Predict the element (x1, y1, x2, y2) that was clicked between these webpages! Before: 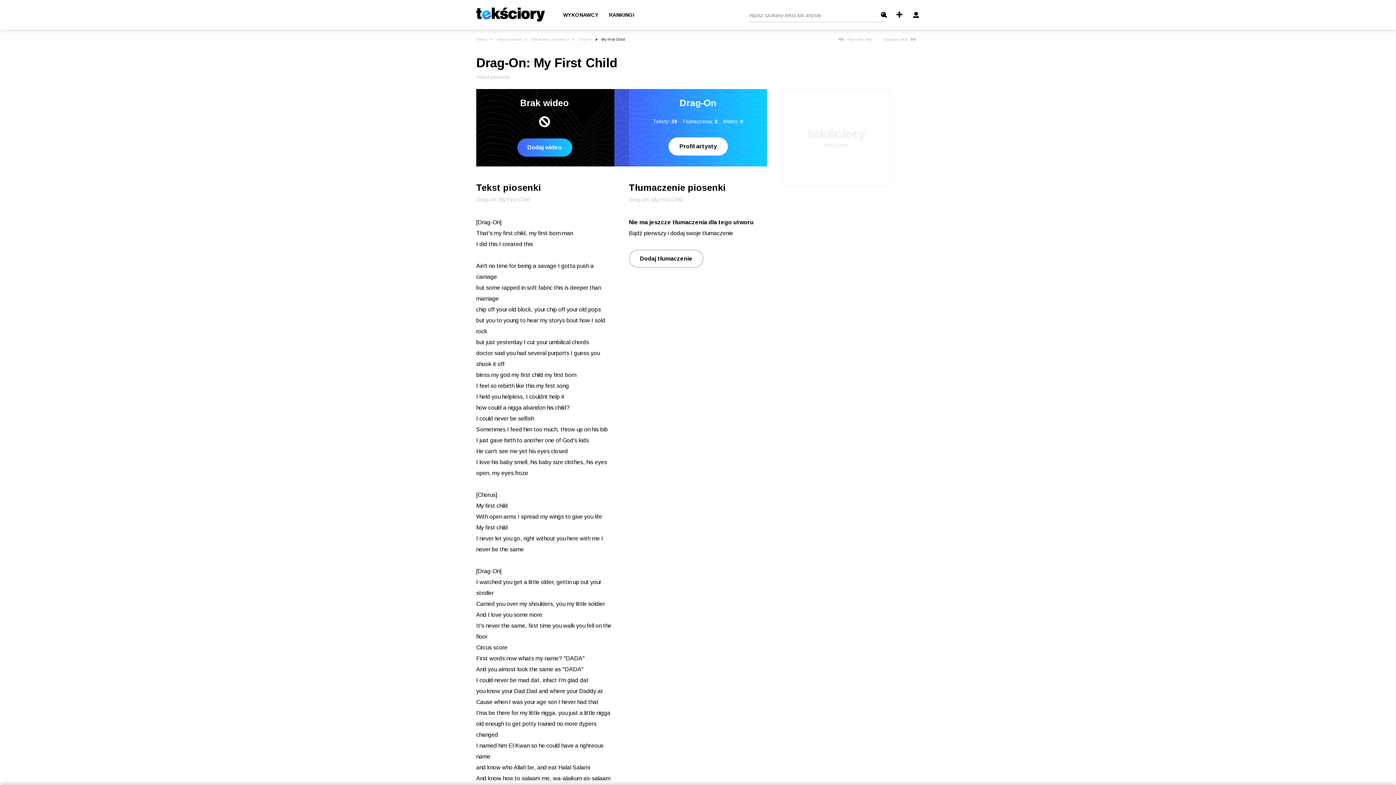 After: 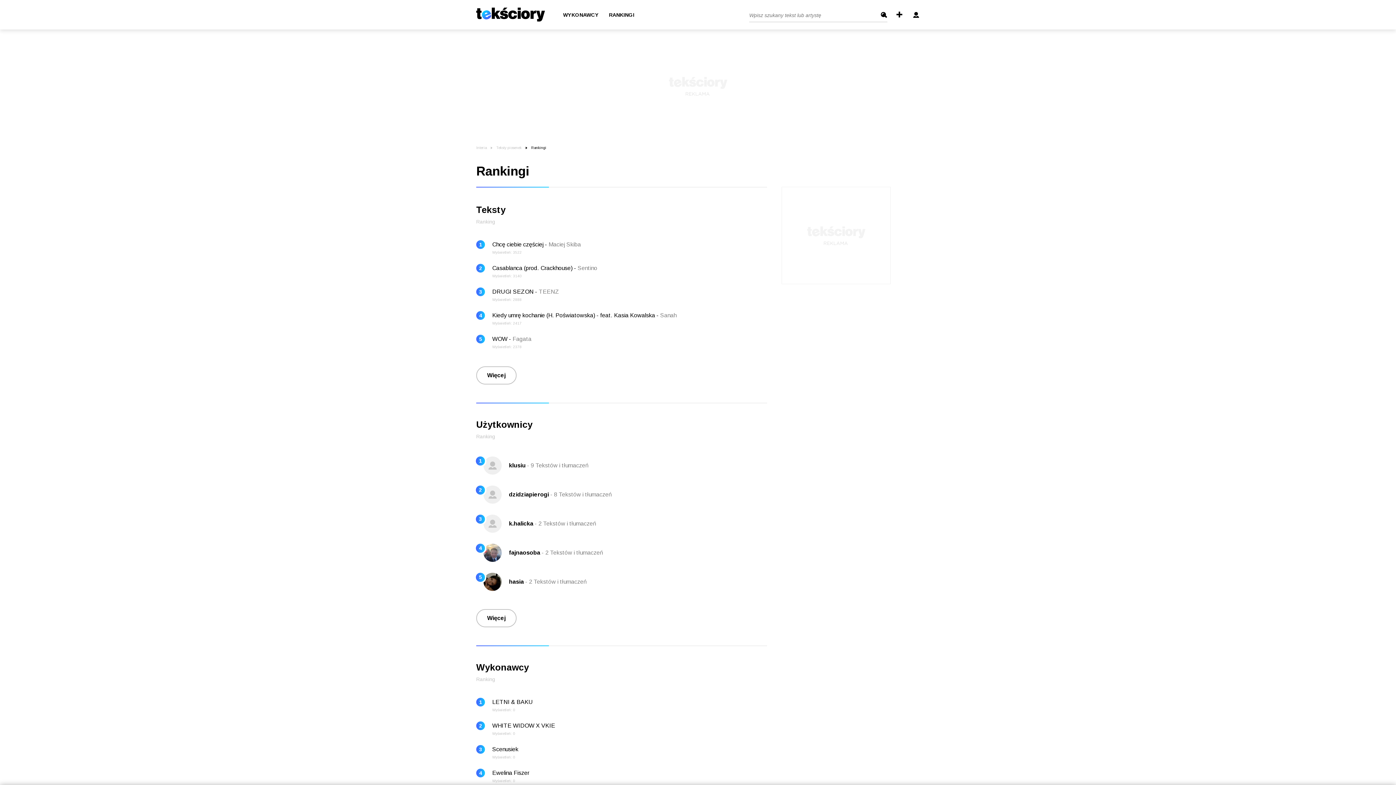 Action: bbox: (609, 12, 634, 17) label: RANKINGI